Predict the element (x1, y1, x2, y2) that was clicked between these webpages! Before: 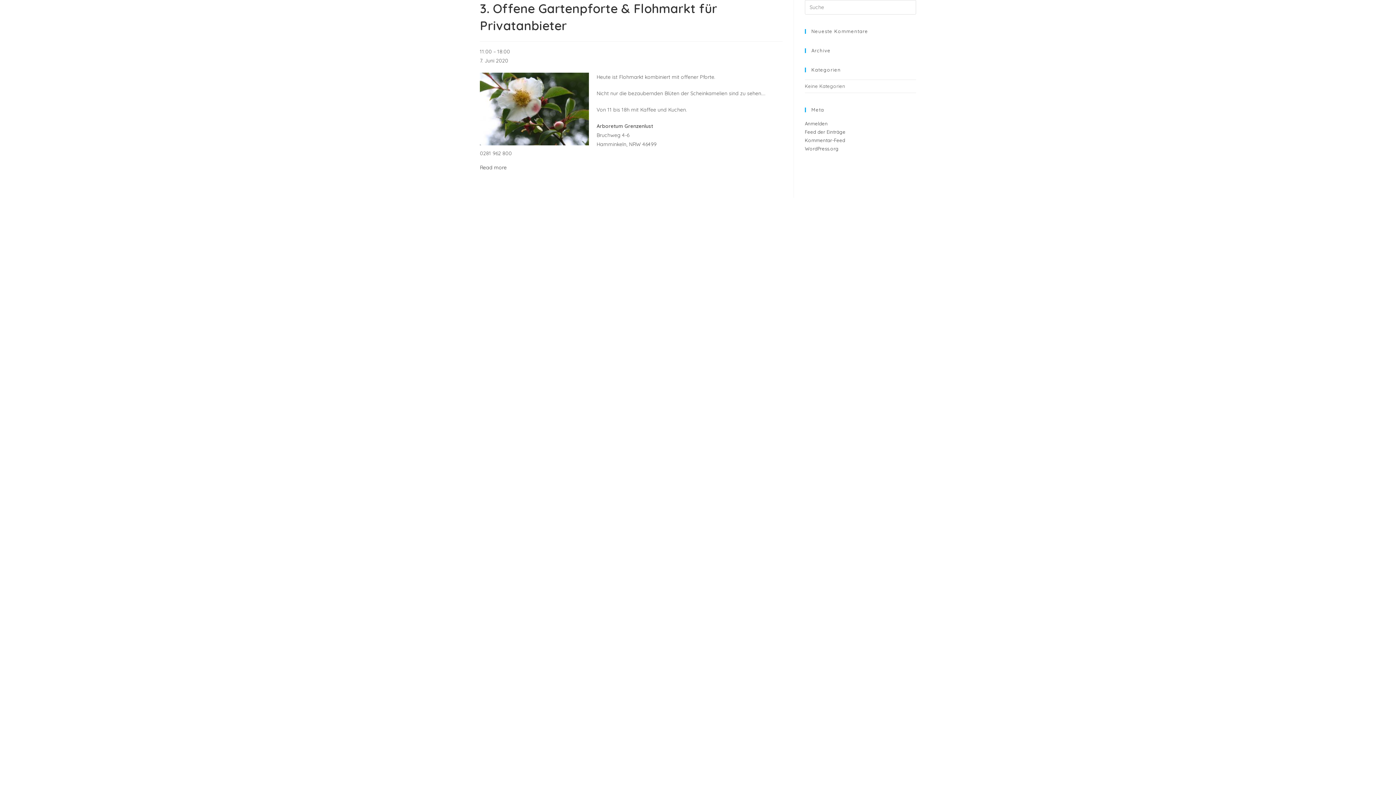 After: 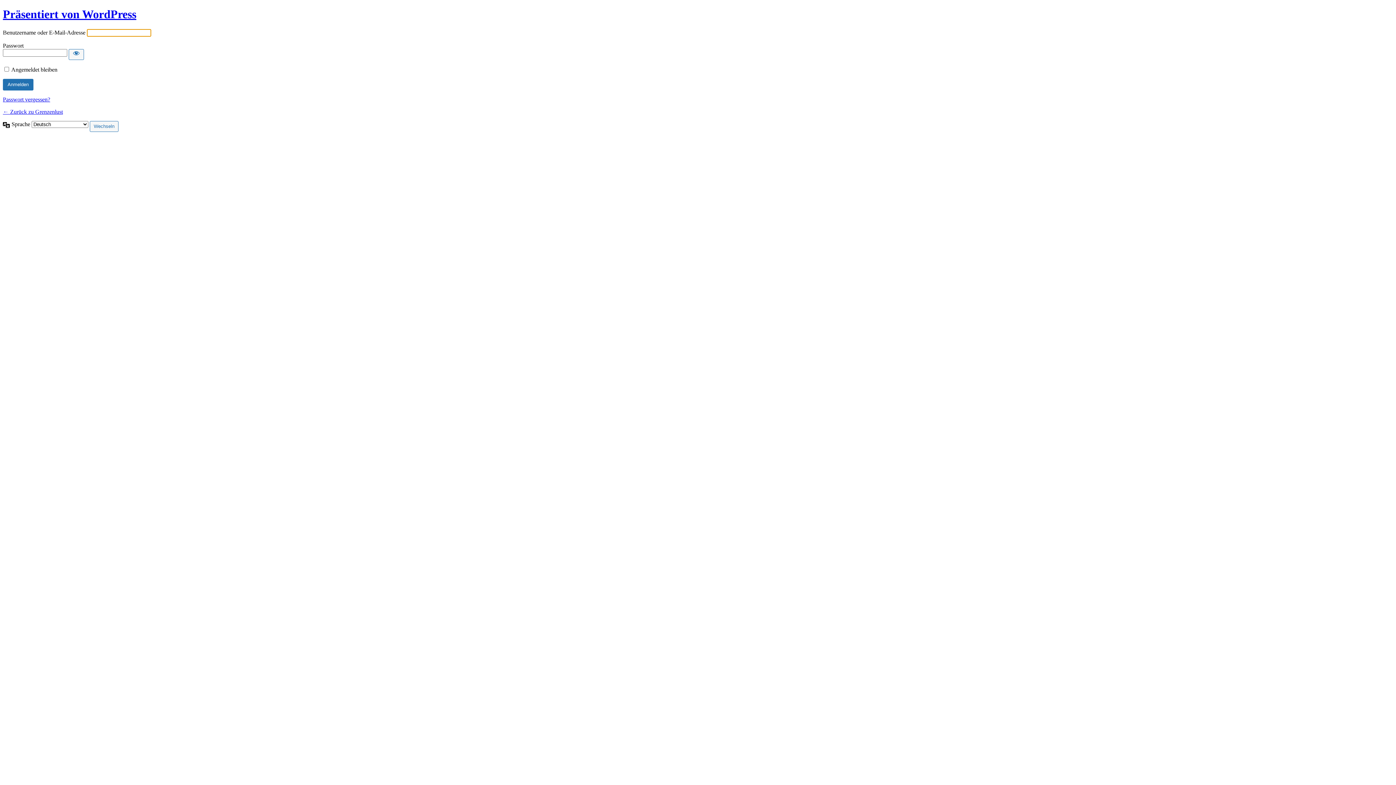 Action: bbox: (805, 120, 828, 126) label: Anmelden